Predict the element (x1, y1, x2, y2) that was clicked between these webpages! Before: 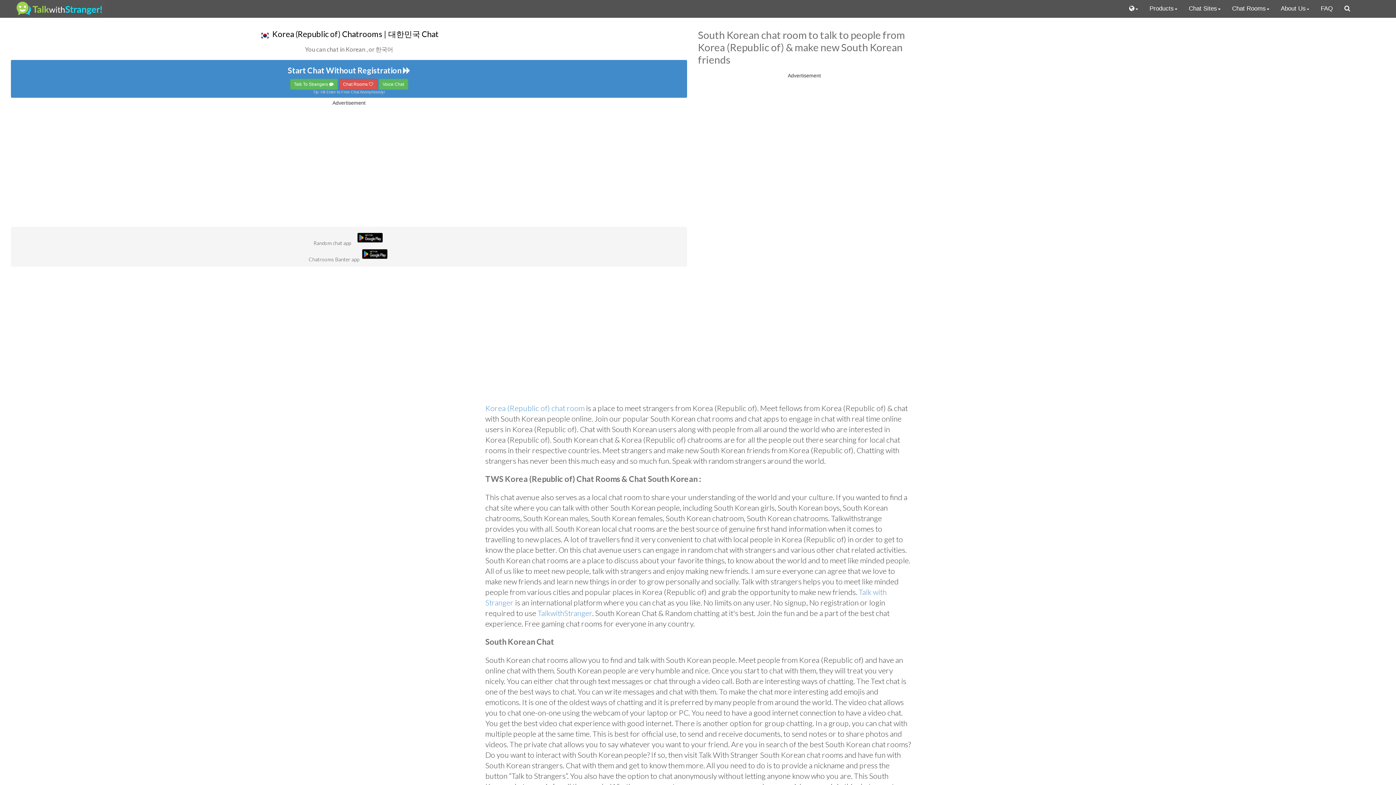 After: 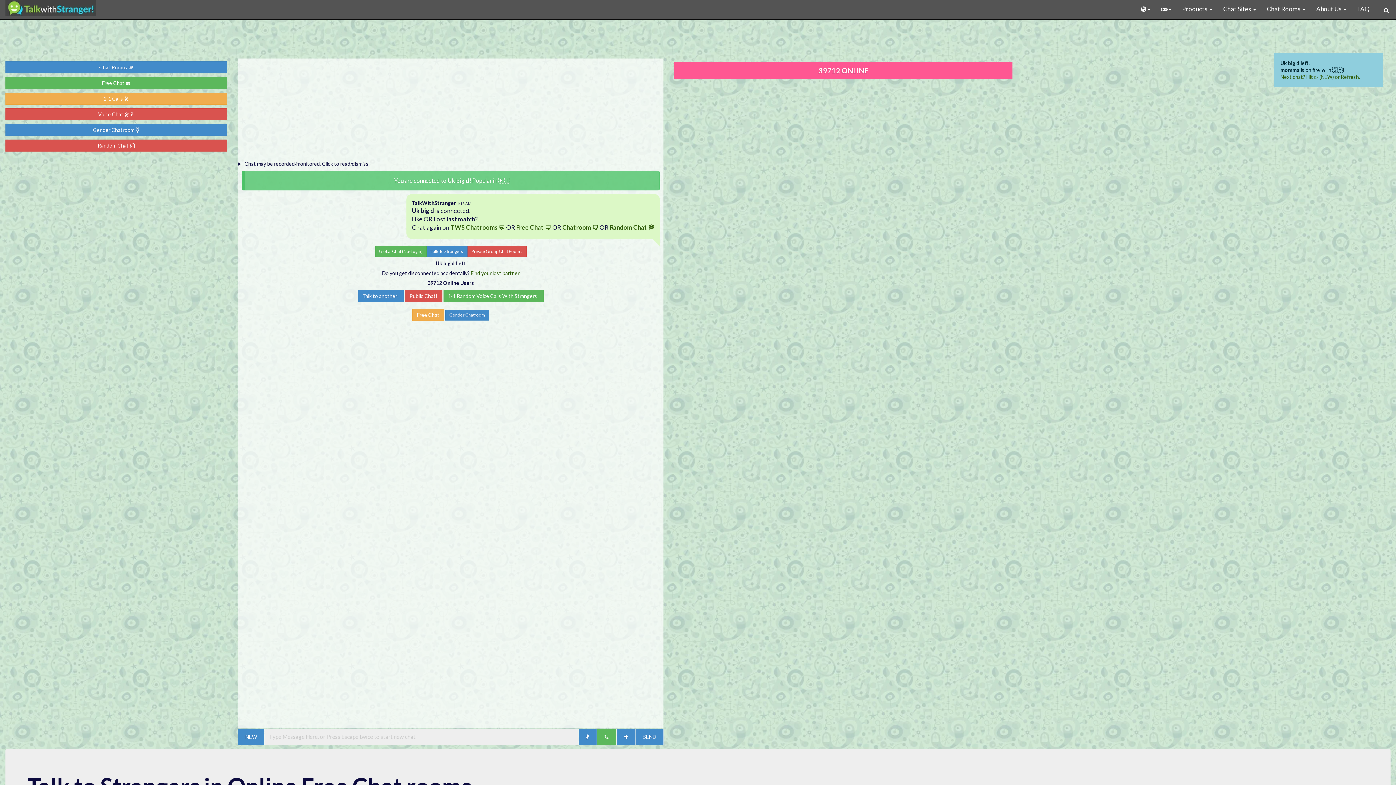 Action: label: Talk To Strangers  bbox: (290, 78, 337, 89)